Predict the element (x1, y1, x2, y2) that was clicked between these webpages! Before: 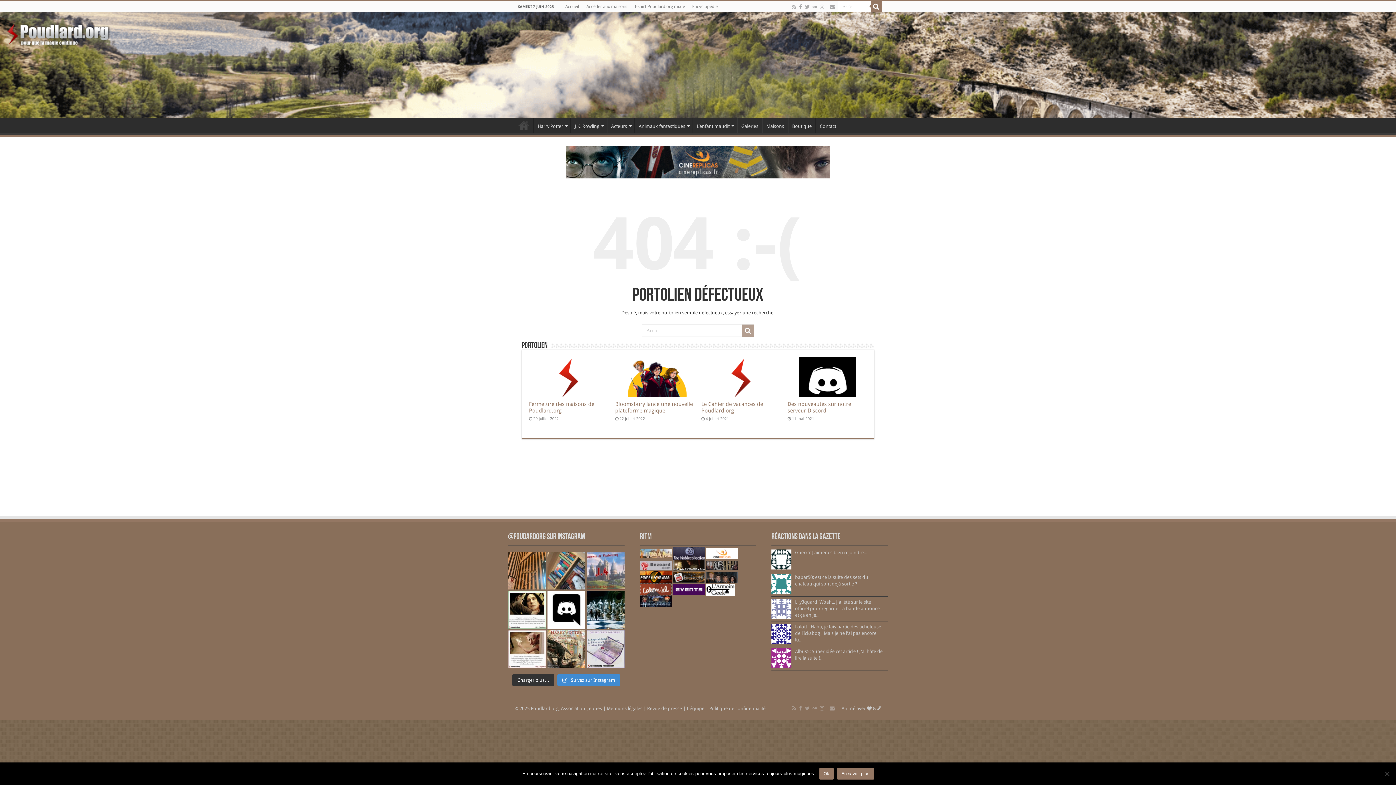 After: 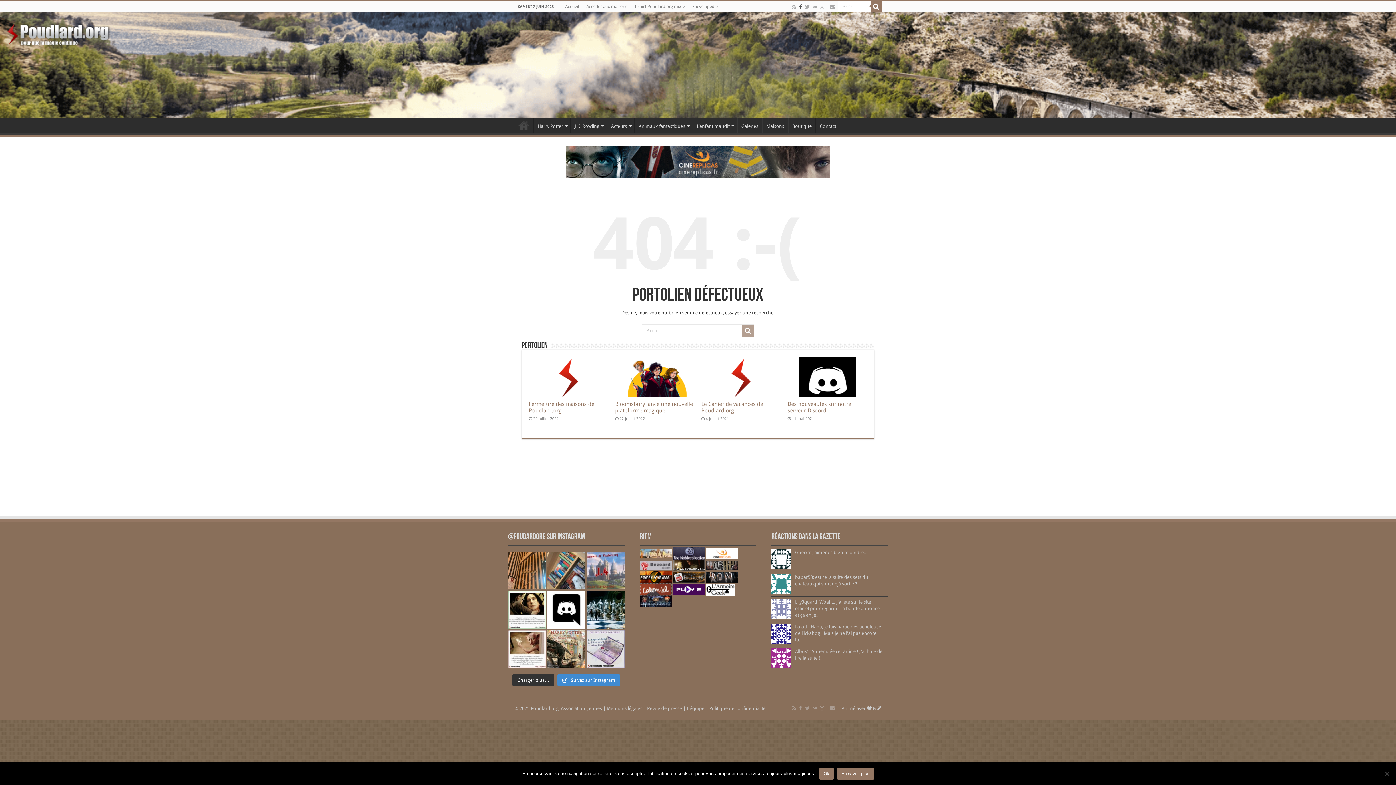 Action: bbox: (798, 2, 802, 11)